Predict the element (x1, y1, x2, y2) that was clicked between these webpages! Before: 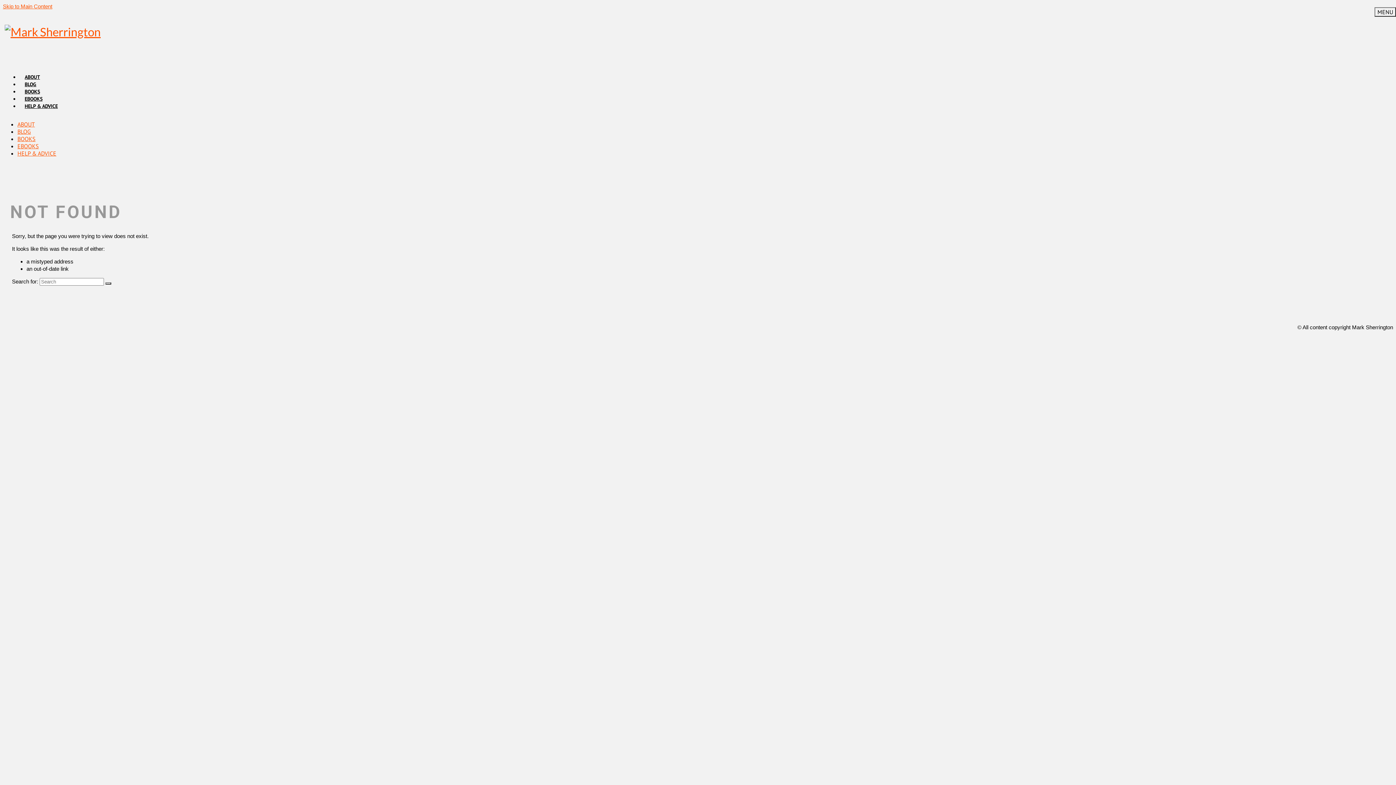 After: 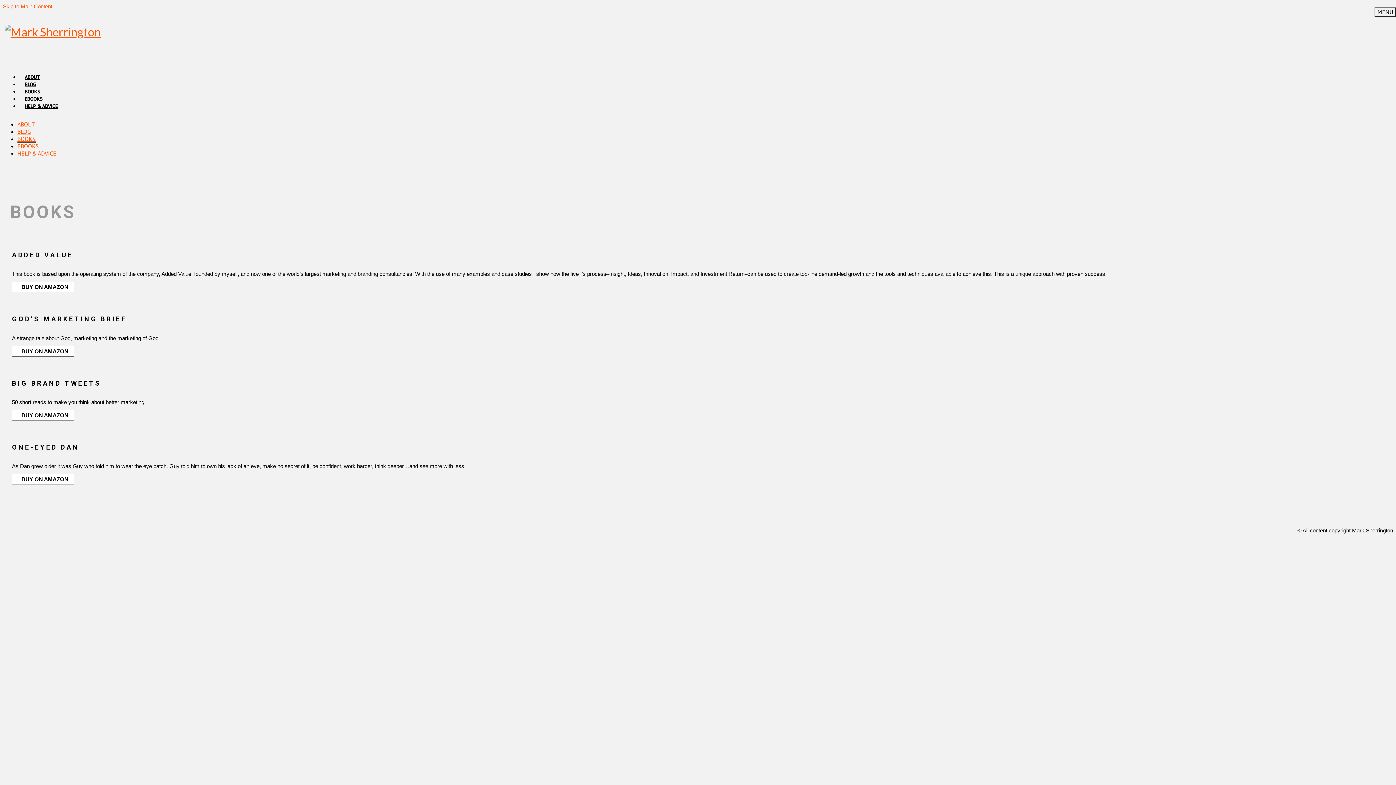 Action: bbox: (17, 135, 35, 142) label: BOOKS